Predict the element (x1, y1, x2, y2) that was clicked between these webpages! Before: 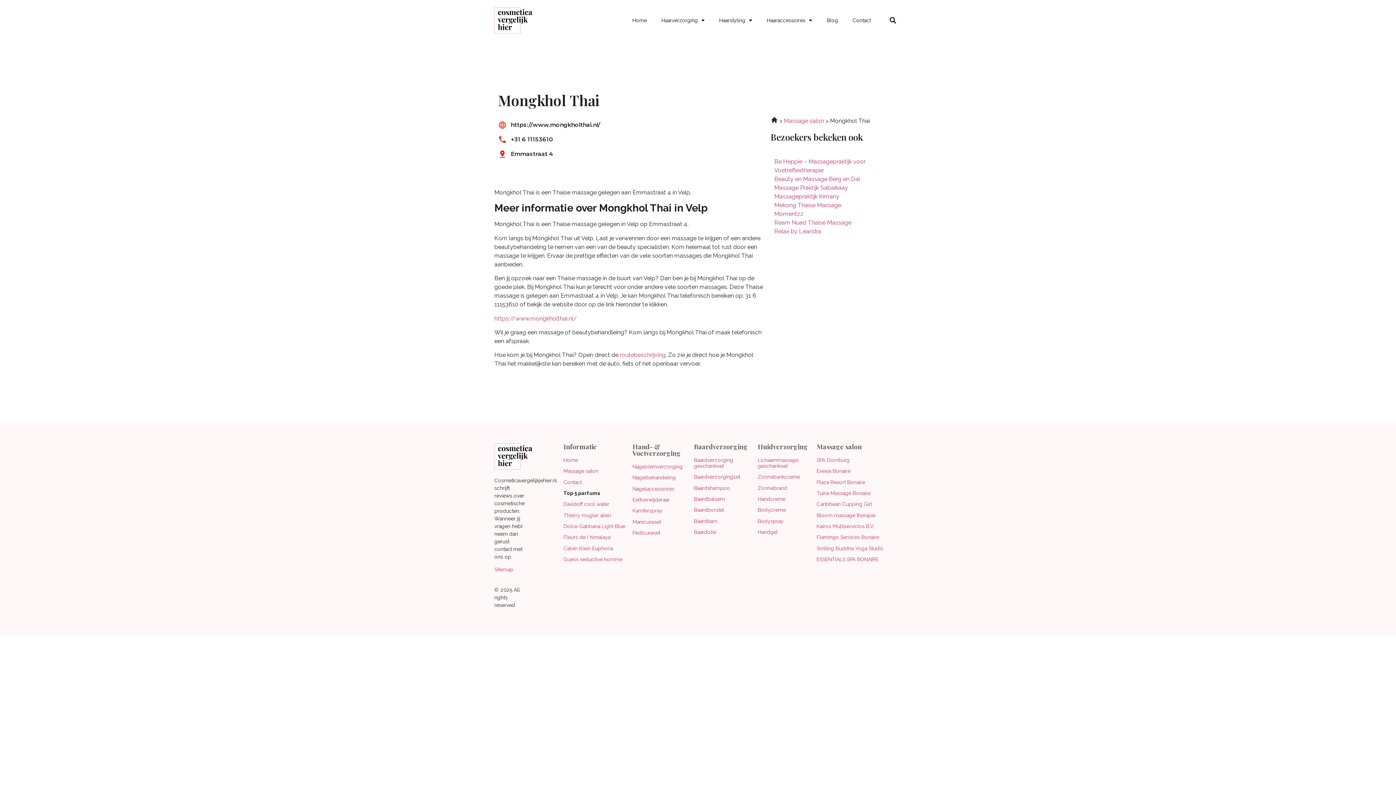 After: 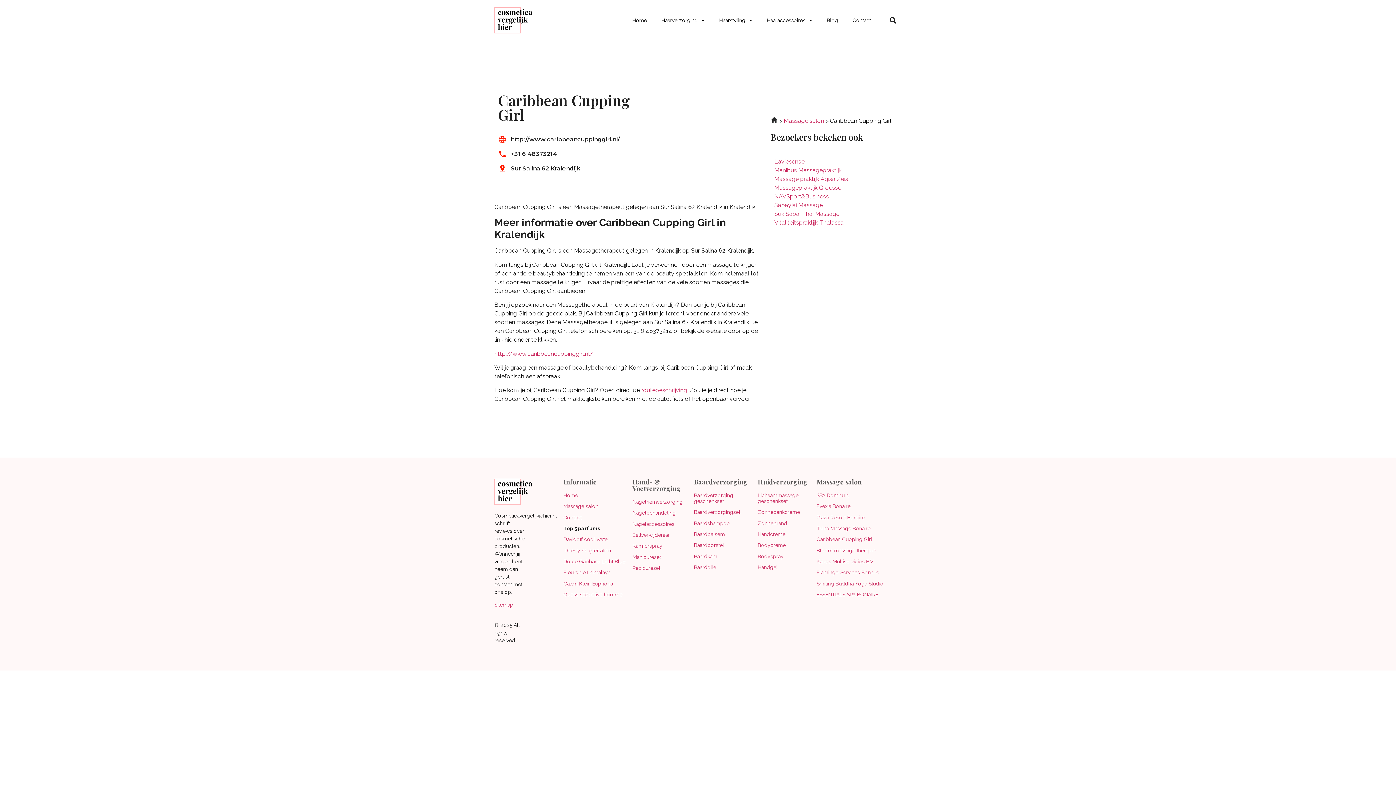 Action: bbox: (816, 501, 872, 507) label: Caribbean Cupping Girl